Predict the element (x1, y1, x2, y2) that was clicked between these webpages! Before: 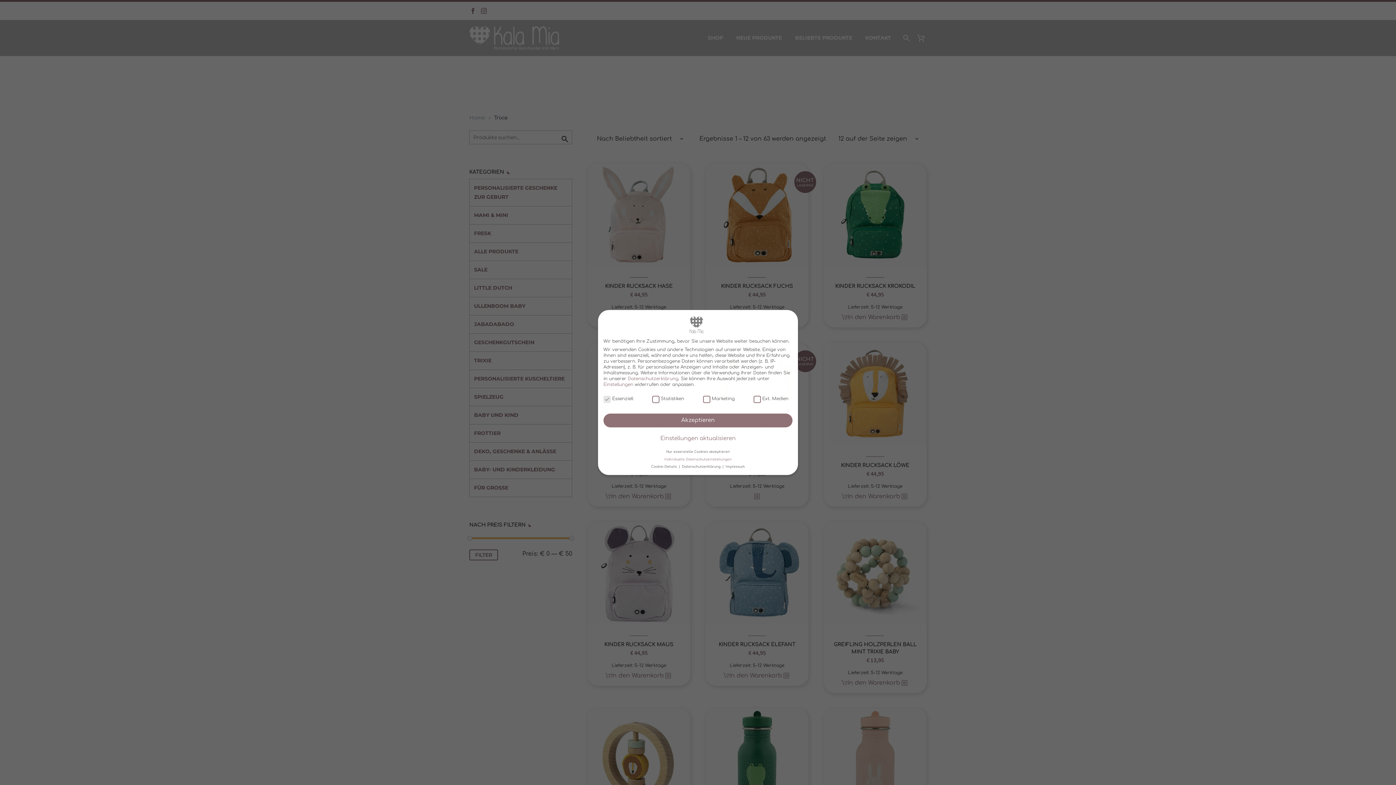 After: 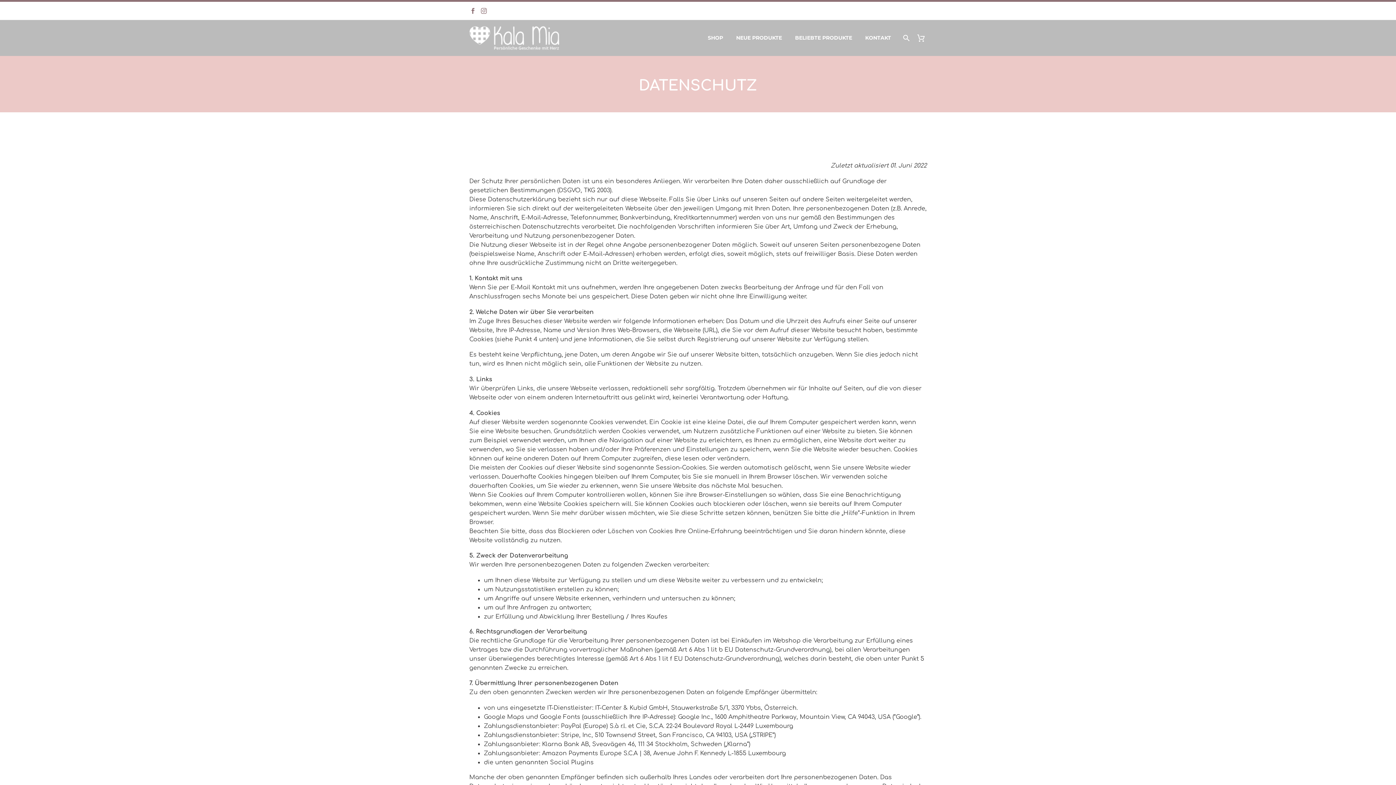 Action: bbox: (682, 465, 721, 468) label: Datenschutzerklärung 